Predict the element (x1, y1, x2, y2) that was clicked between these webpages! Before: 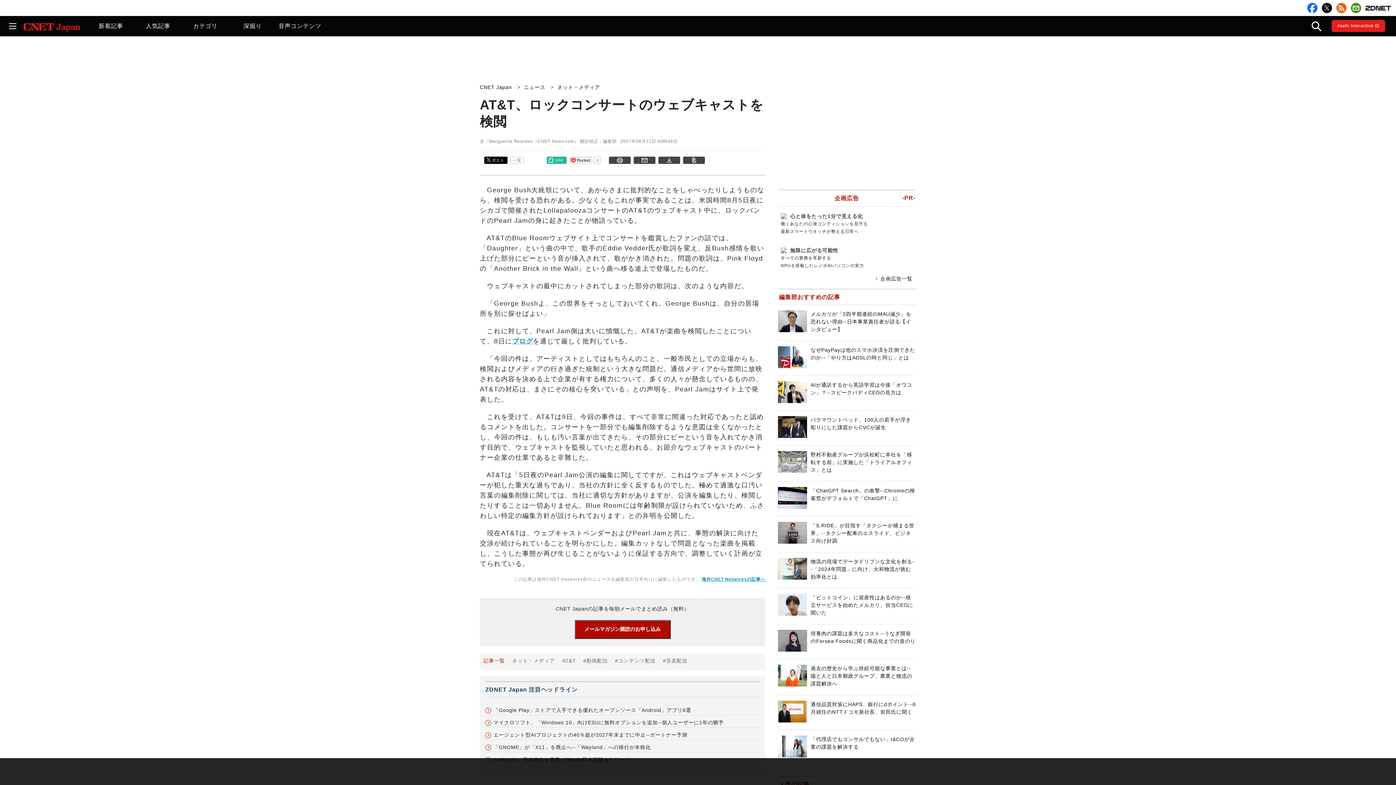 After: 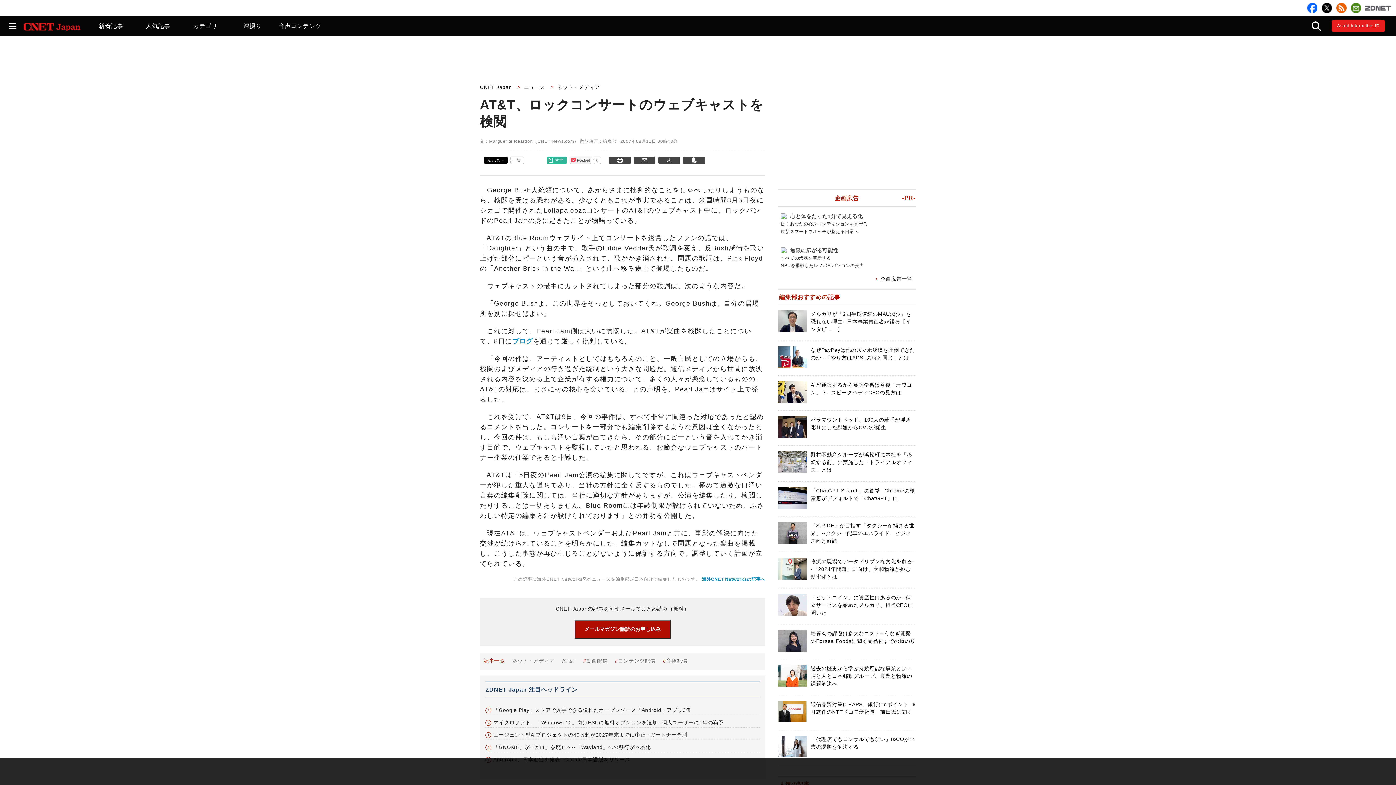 Action: bbox: (1365, 2, 1391, 12)